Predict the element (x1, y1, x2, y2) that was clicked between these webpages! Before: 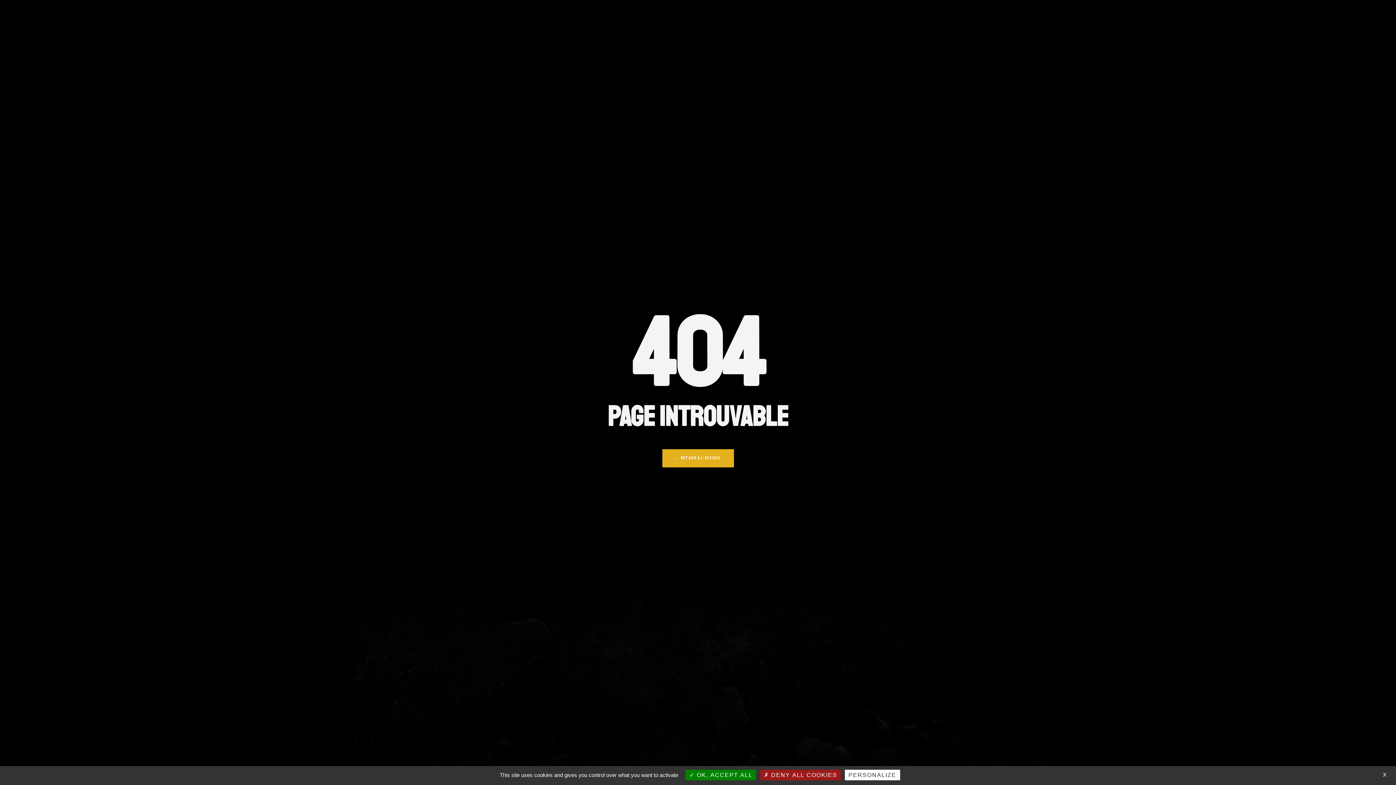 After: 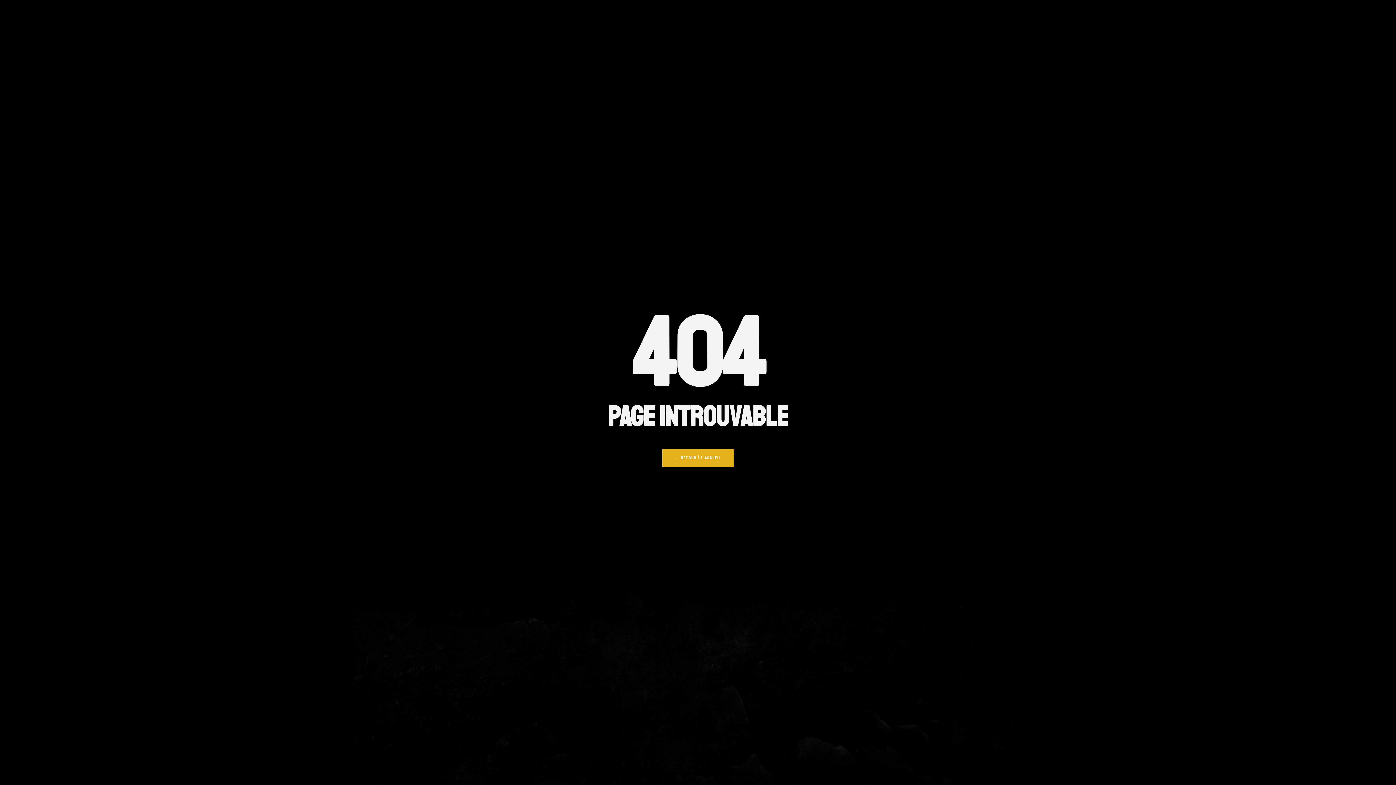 Action: bbox: (760, 770, 841, 780) label:  DENY ALL COOKIES